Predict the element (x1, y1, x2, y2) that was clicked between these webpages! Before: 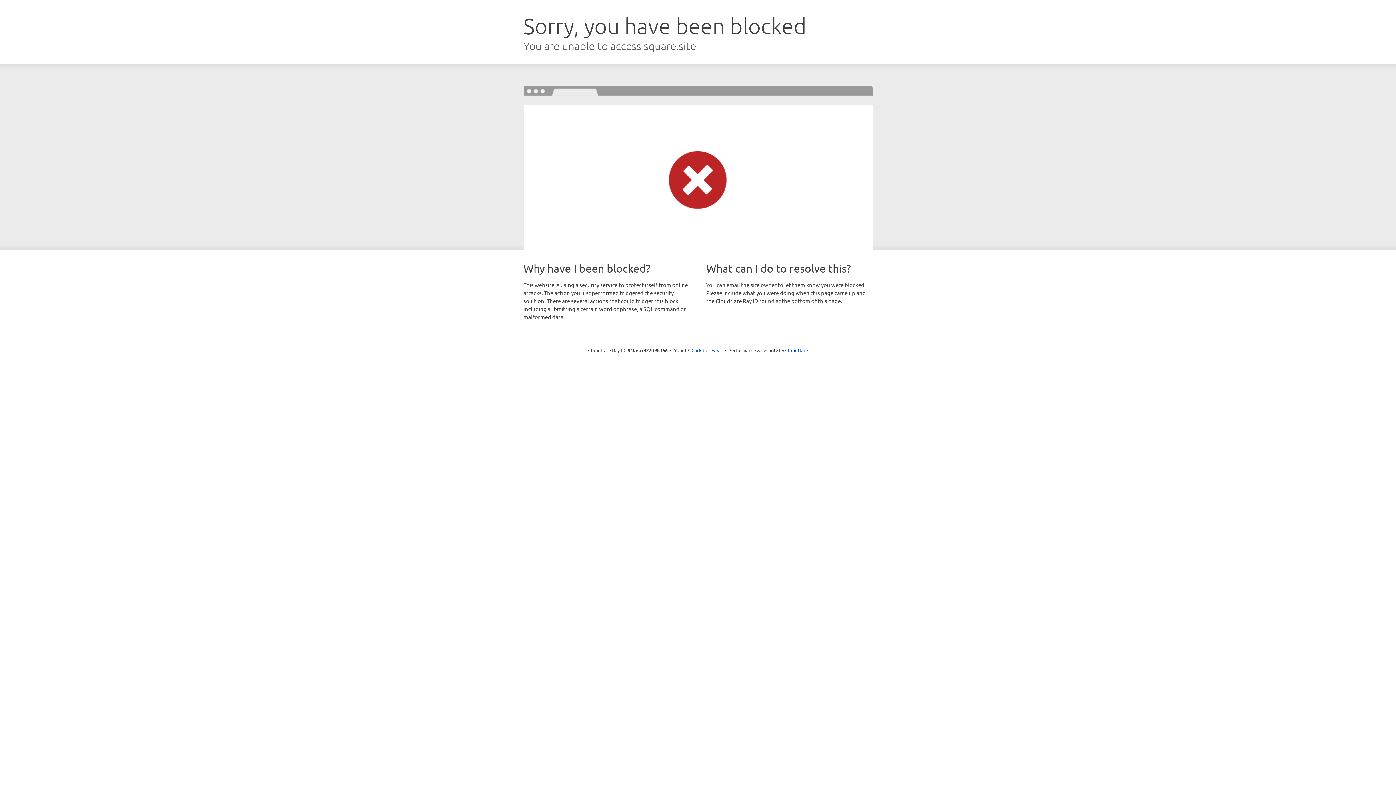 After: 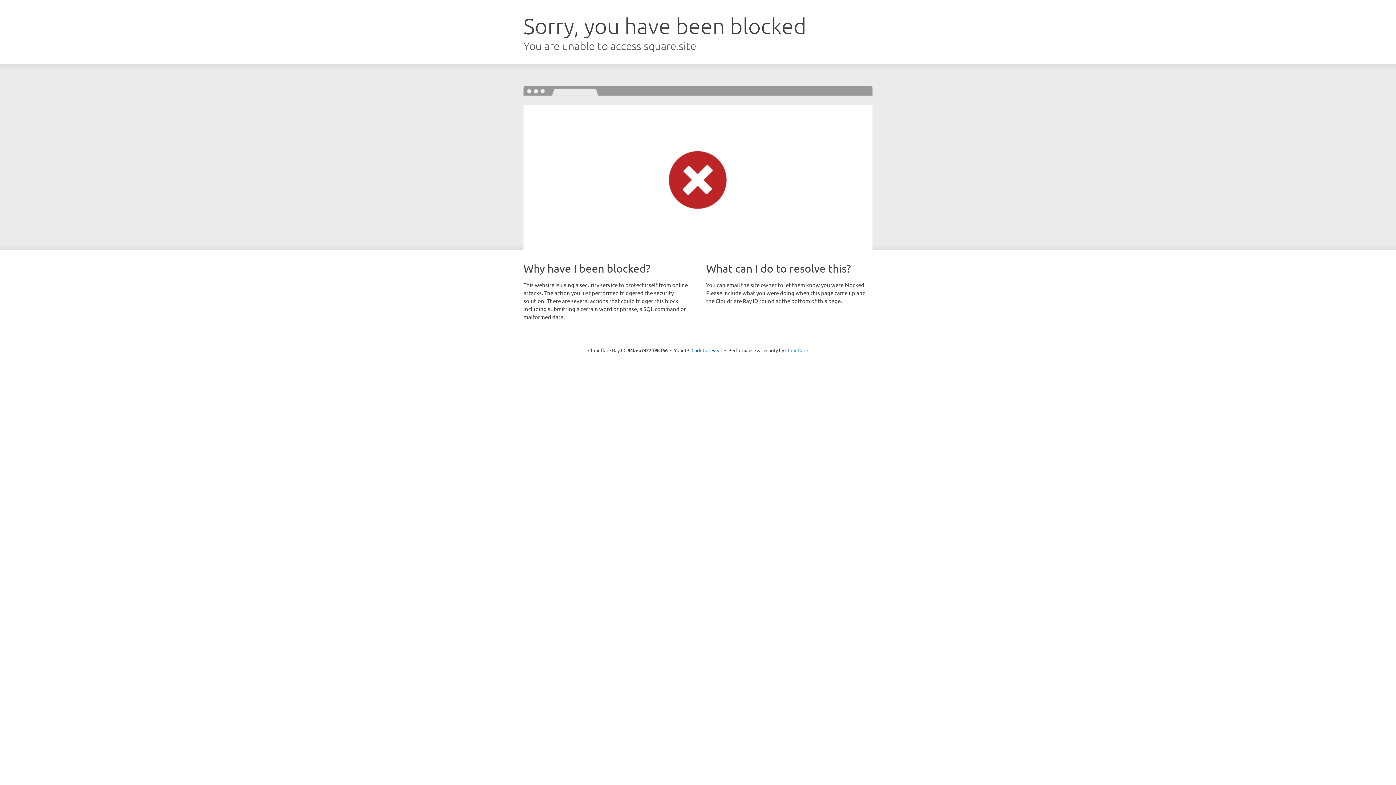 Action: bbox: (785, 347, 808, 353) label: Cloudflare